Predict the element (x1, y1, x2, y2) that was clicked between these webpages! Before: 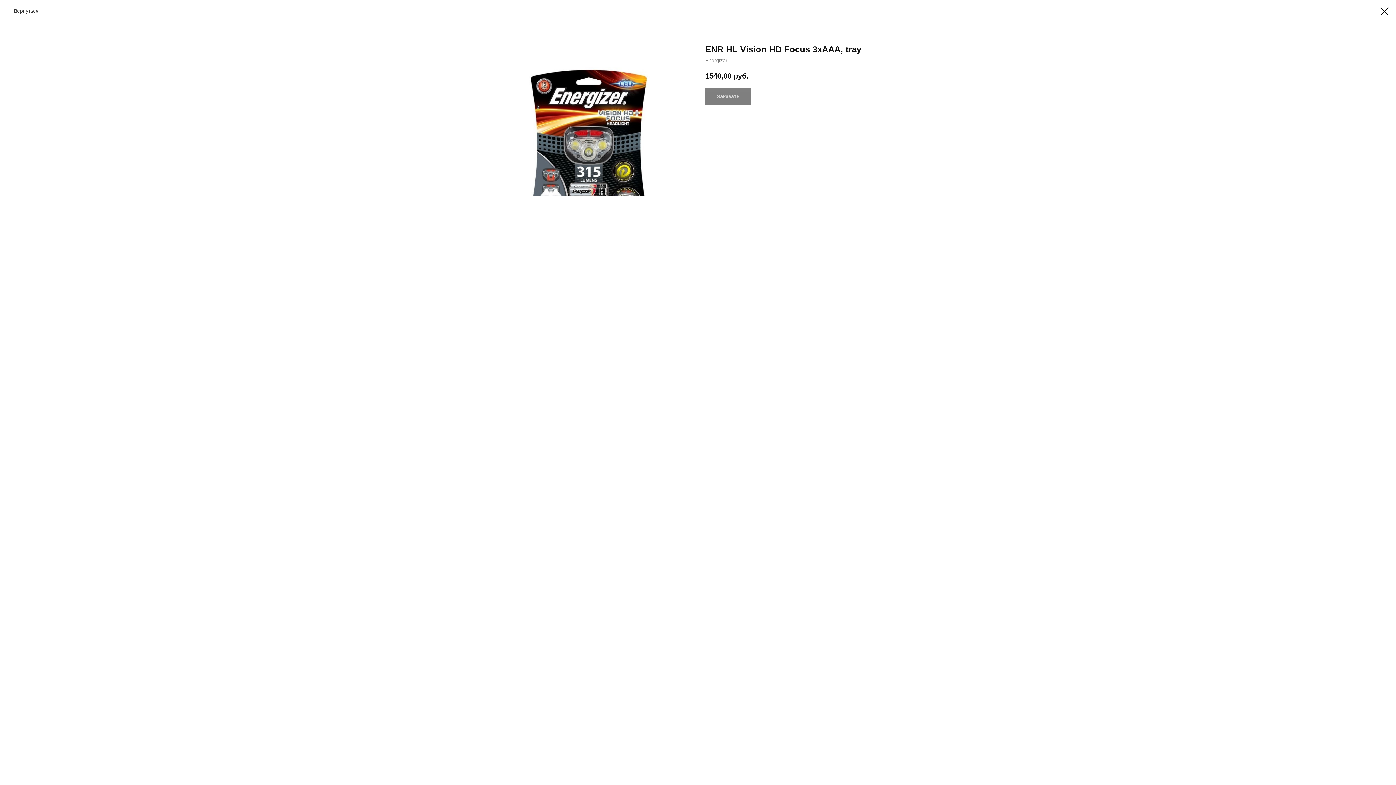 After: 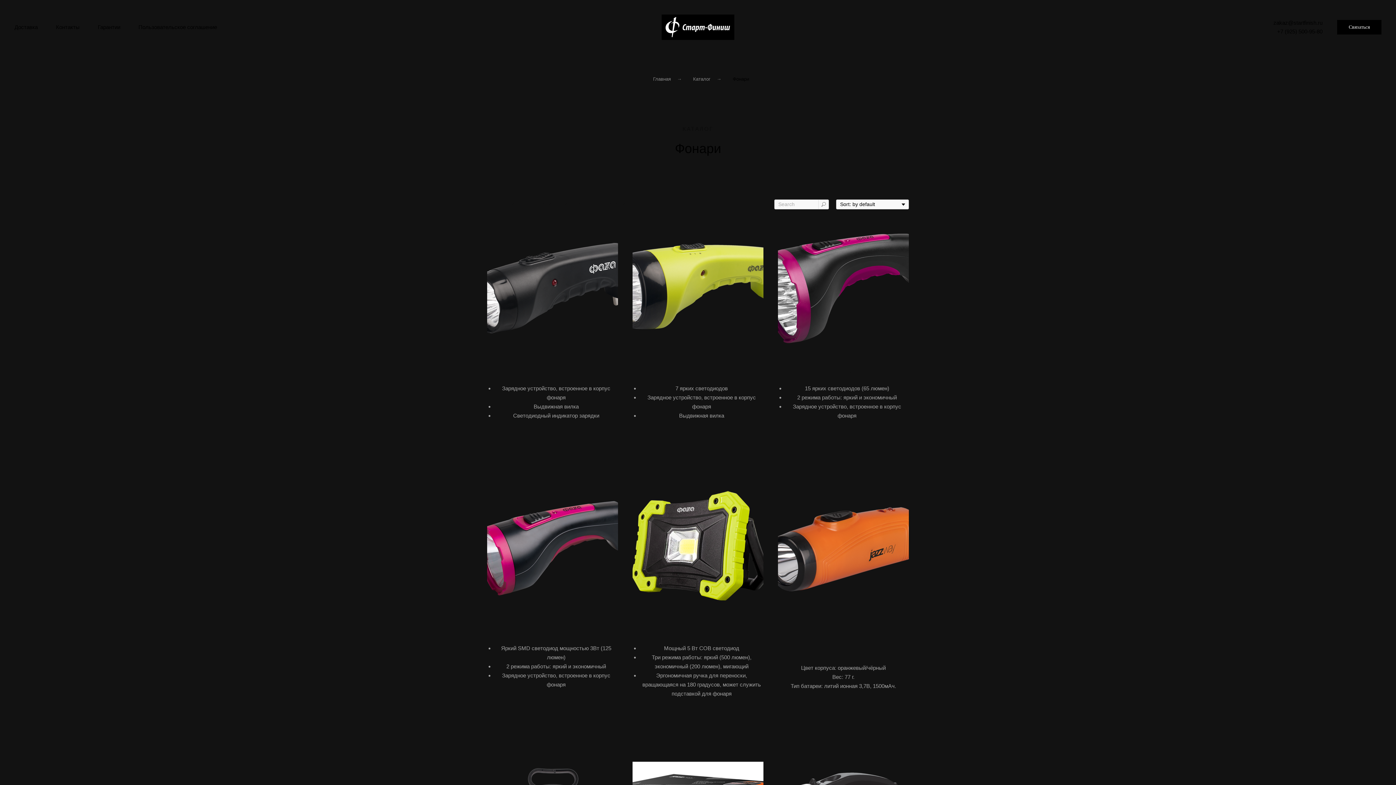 Action: bbox: (1380, 7, 1389, 15)